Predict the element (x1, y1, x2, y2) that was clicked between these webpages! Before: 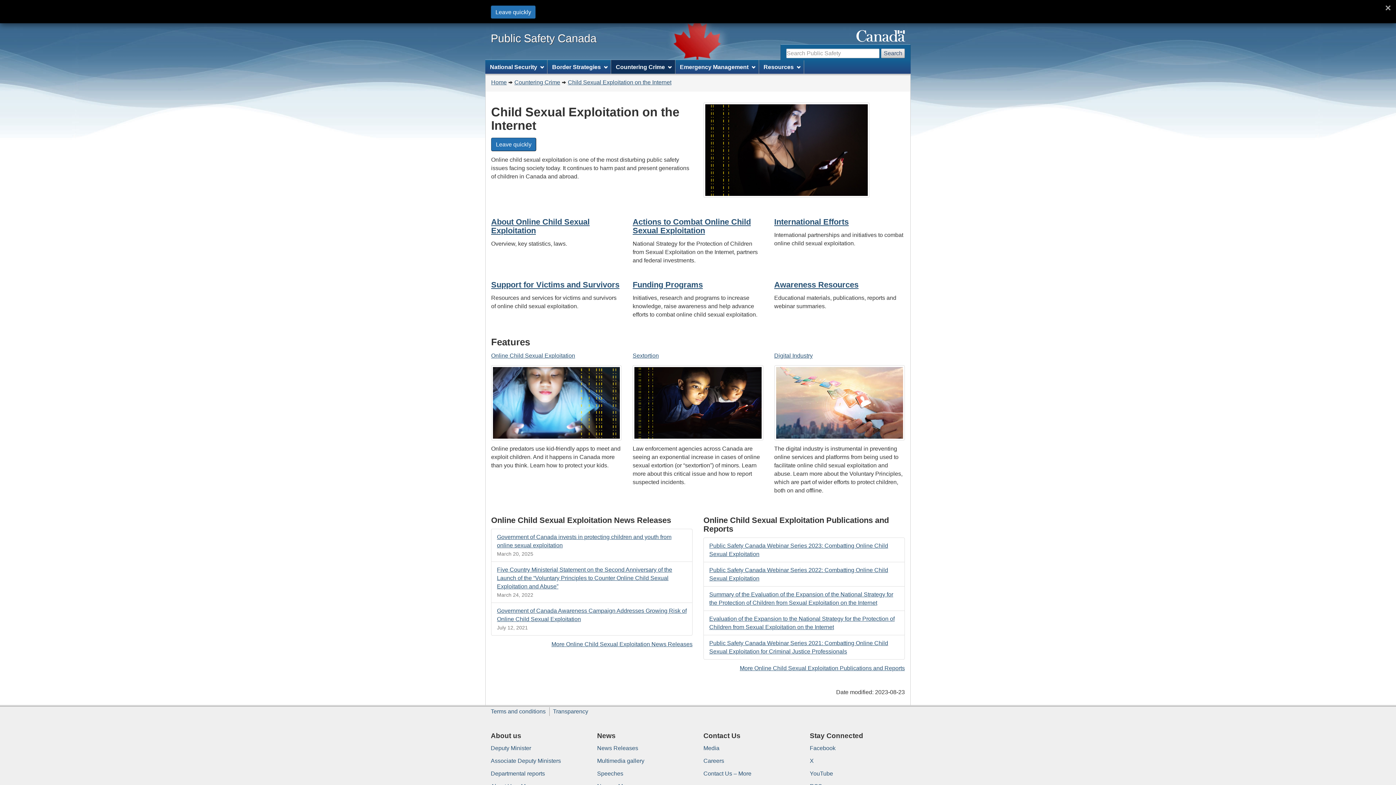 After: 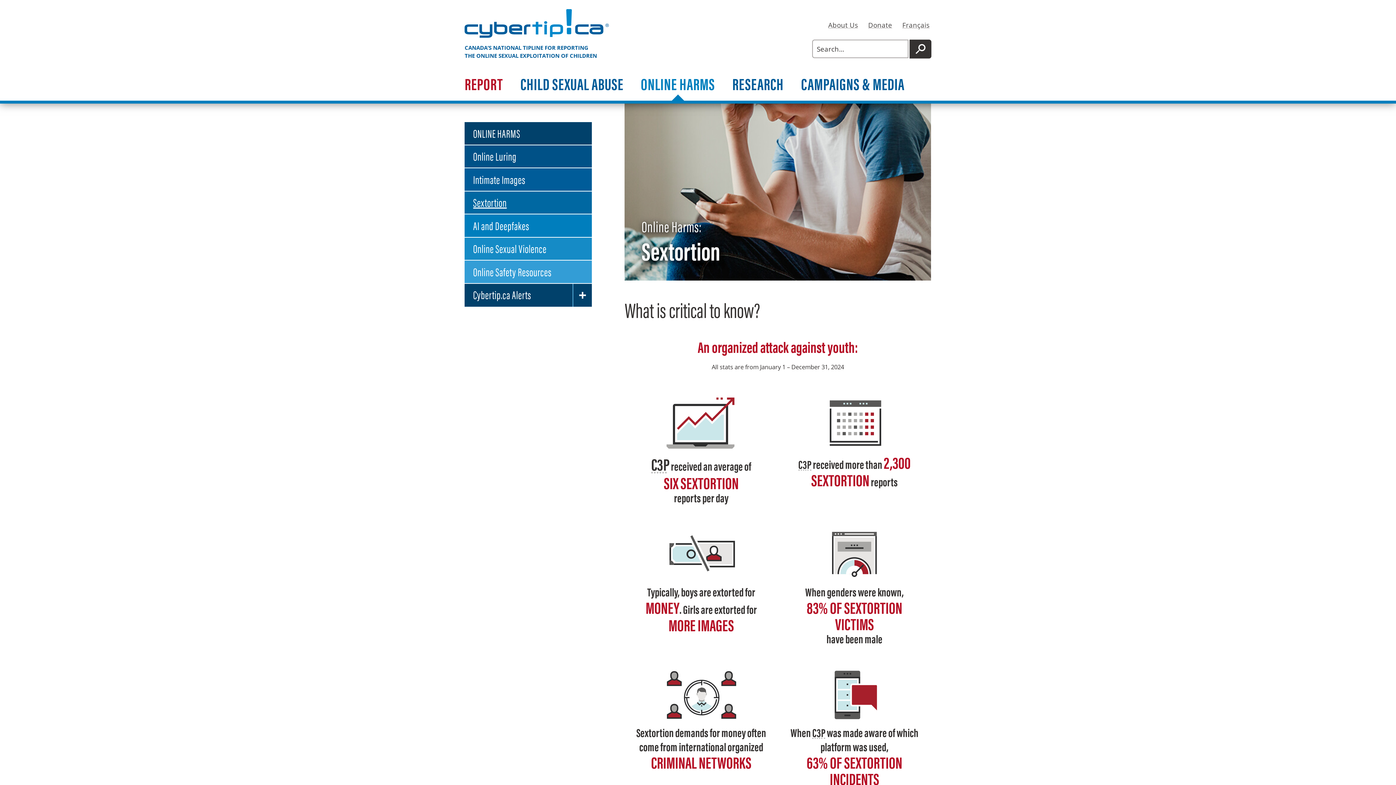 Action: label: Sextortion bbox: (632, 352, 659, 358)